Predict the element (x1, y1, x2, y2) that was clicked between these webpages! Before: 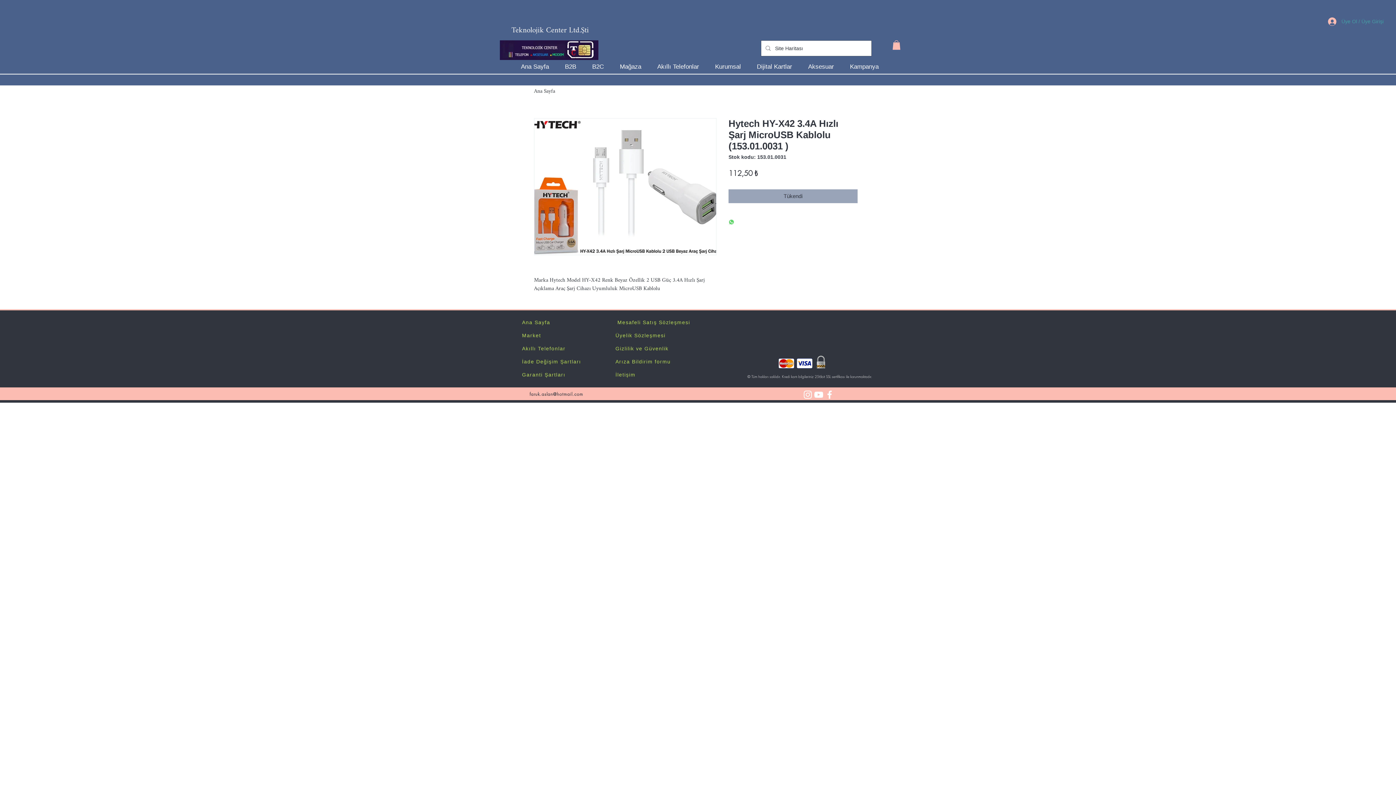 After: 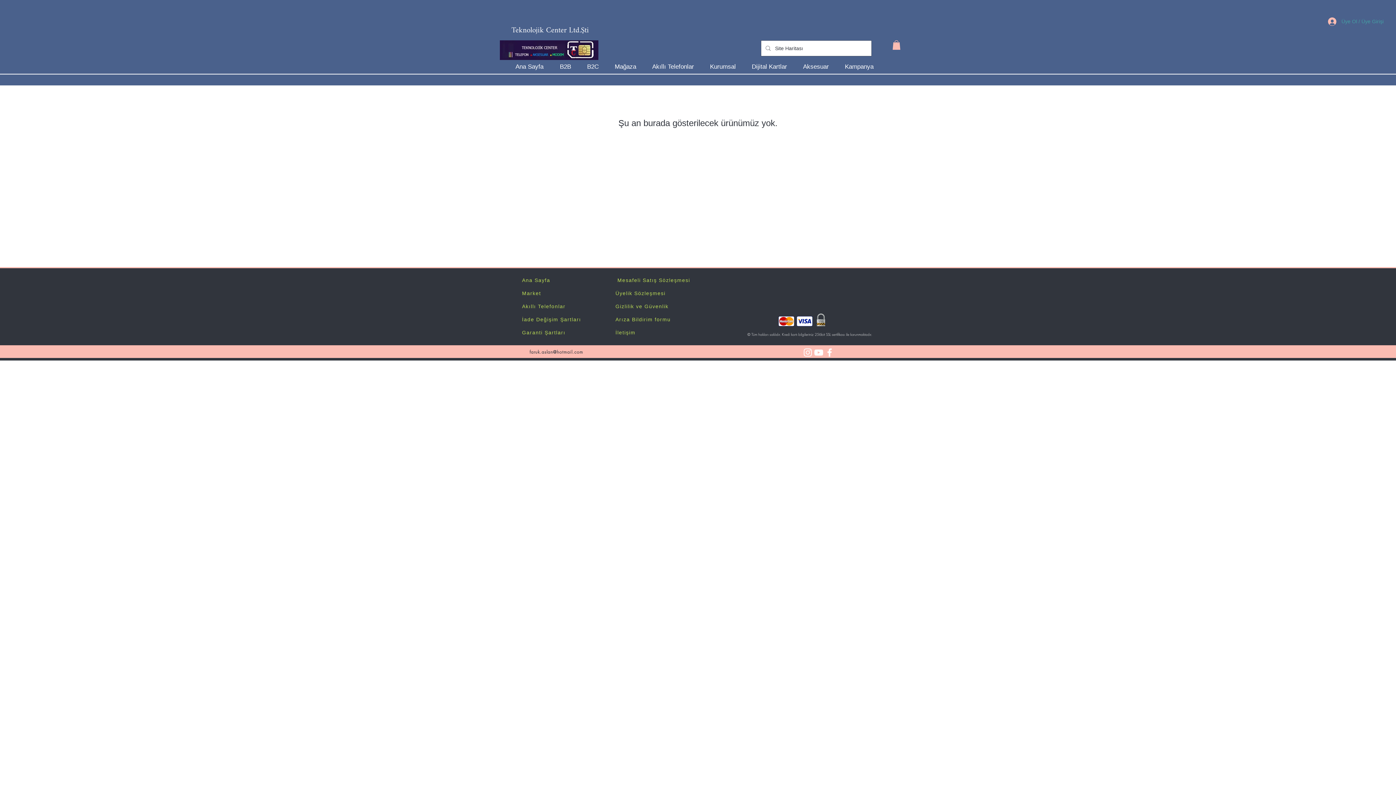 Action: bbox: (839, 60, 884, 72) label: Kampanya